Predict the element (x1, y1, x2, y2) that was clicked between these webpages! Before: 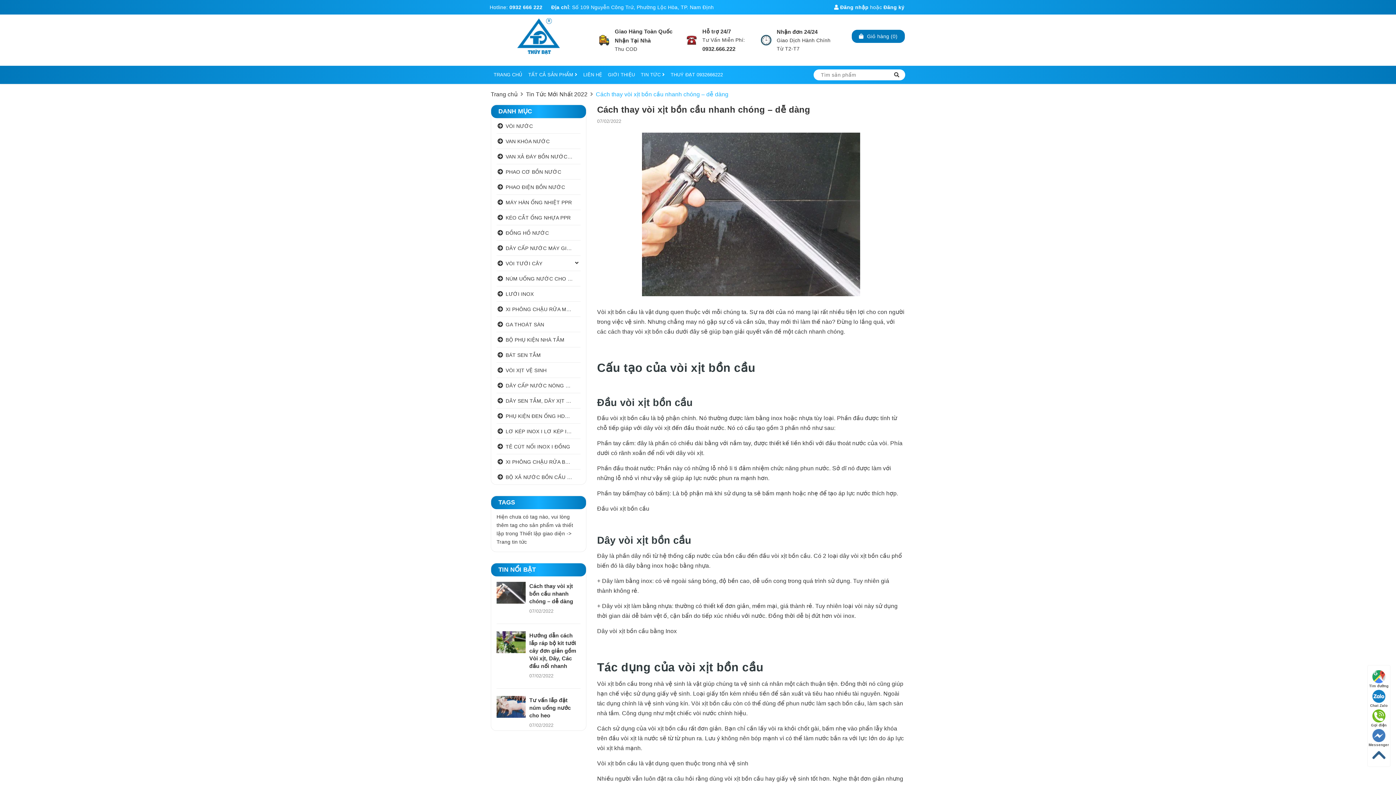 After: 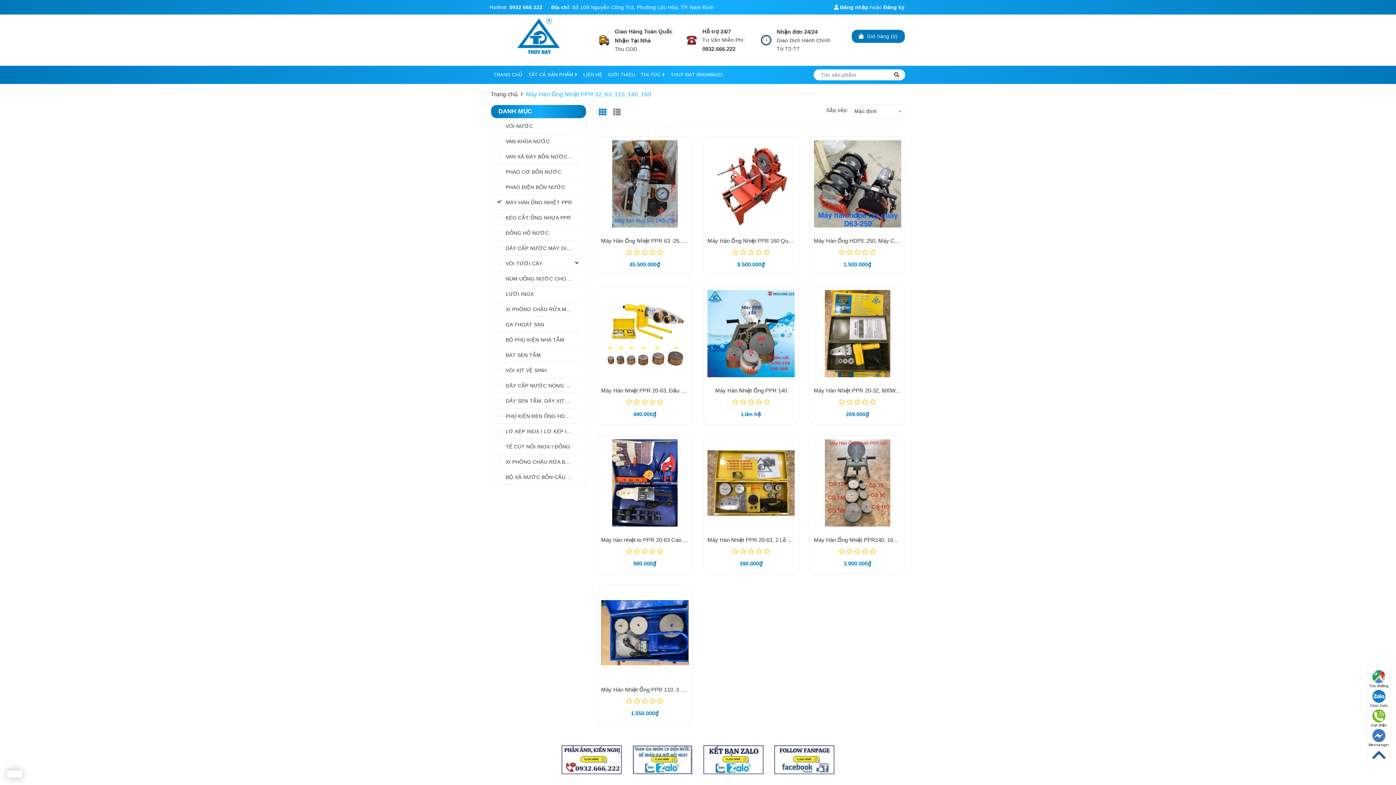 Action: bbox: (496, 194, 580, 209) label: MÁY HÀN ỐNG NHIỆT PPR